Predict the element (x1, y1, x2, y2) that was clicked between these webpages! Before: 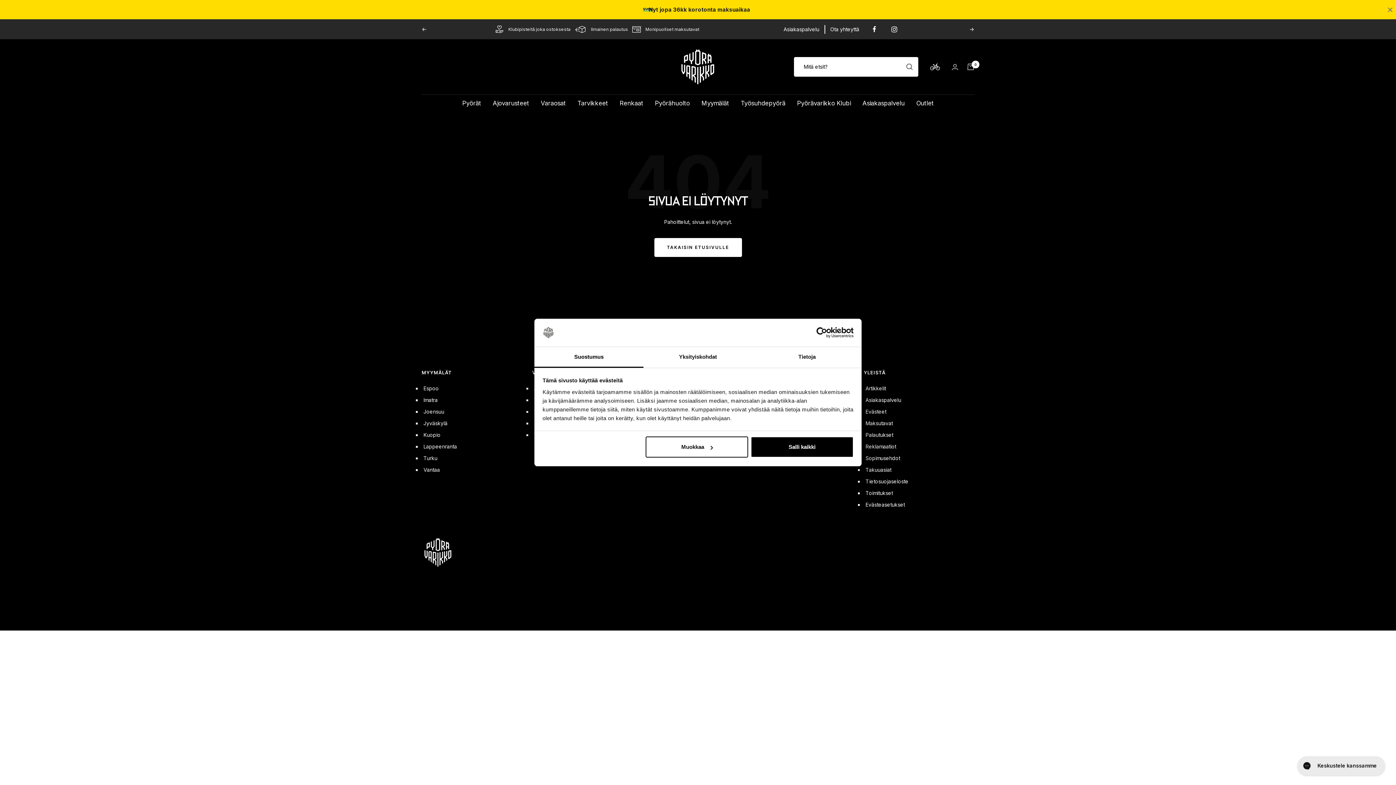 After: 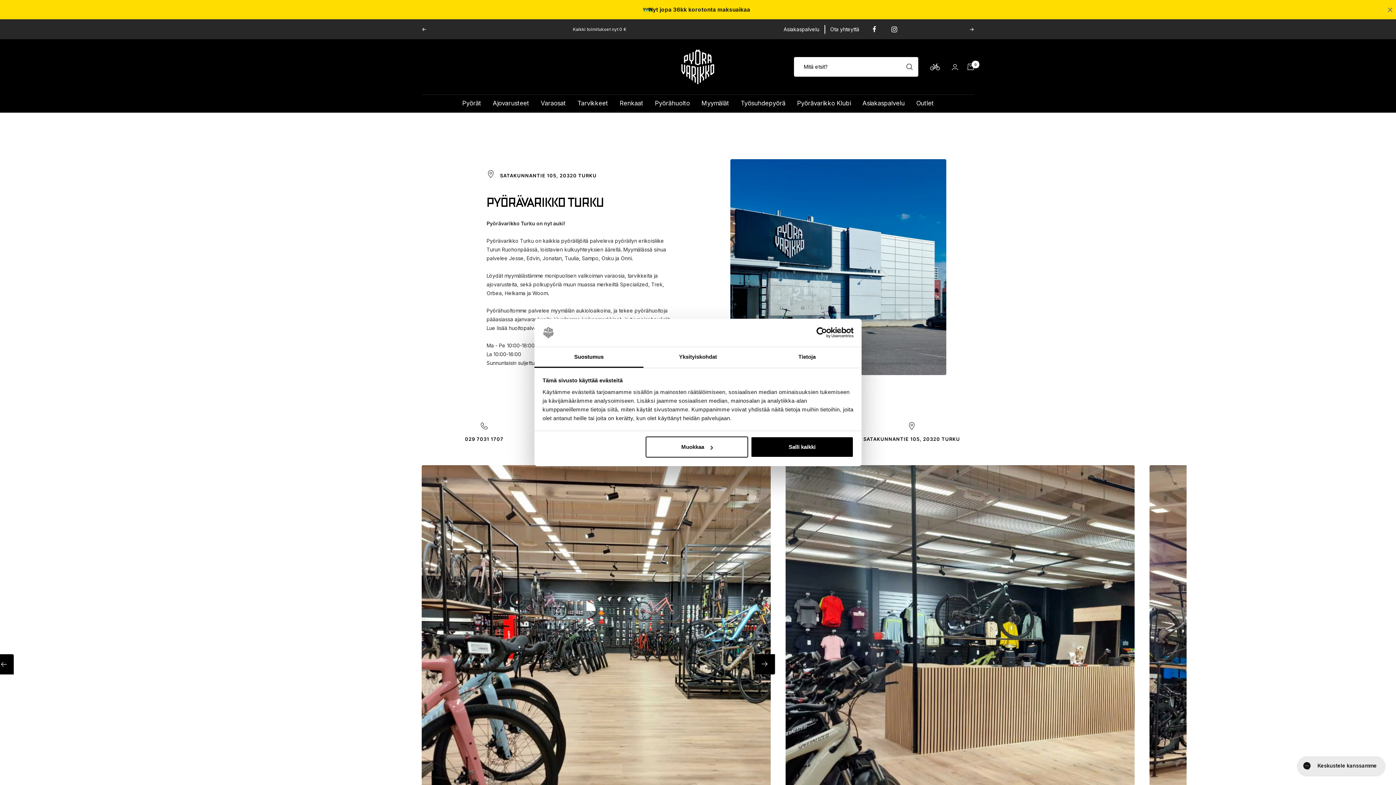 Action: bbox: (423, 454, 437, 462) label: Turku